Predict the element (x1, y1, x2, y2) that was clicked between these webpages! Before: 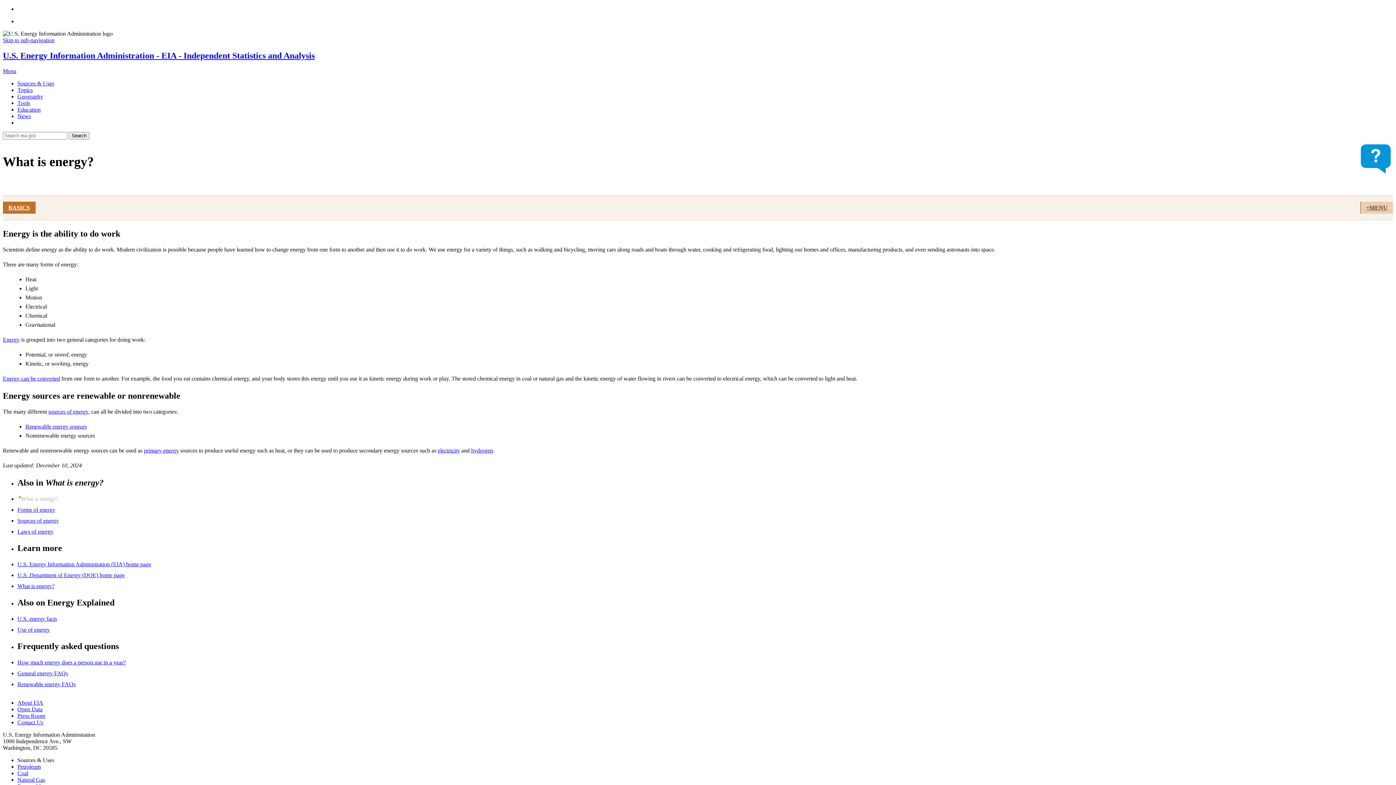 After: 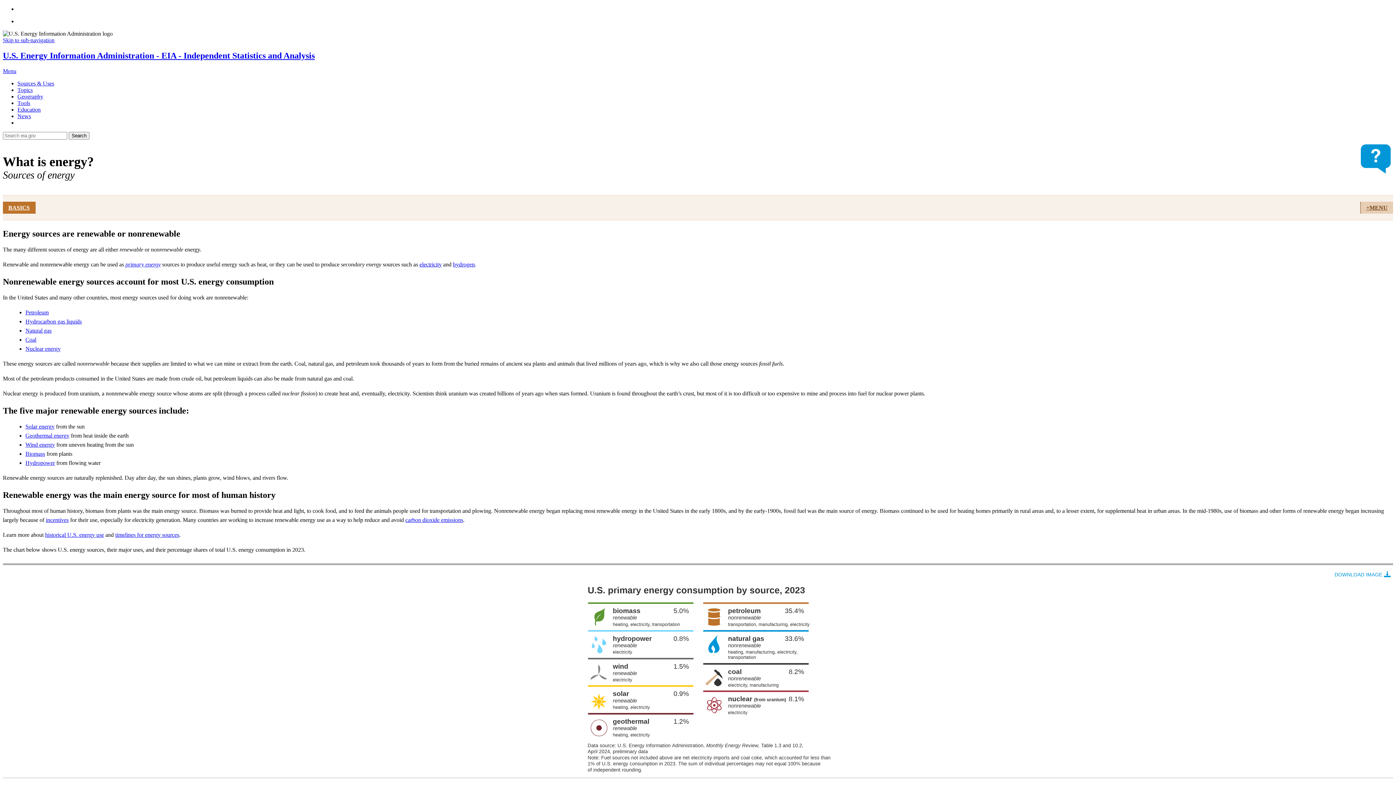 Action: bbox: (48, 408, 88, 415) label: sources of energy